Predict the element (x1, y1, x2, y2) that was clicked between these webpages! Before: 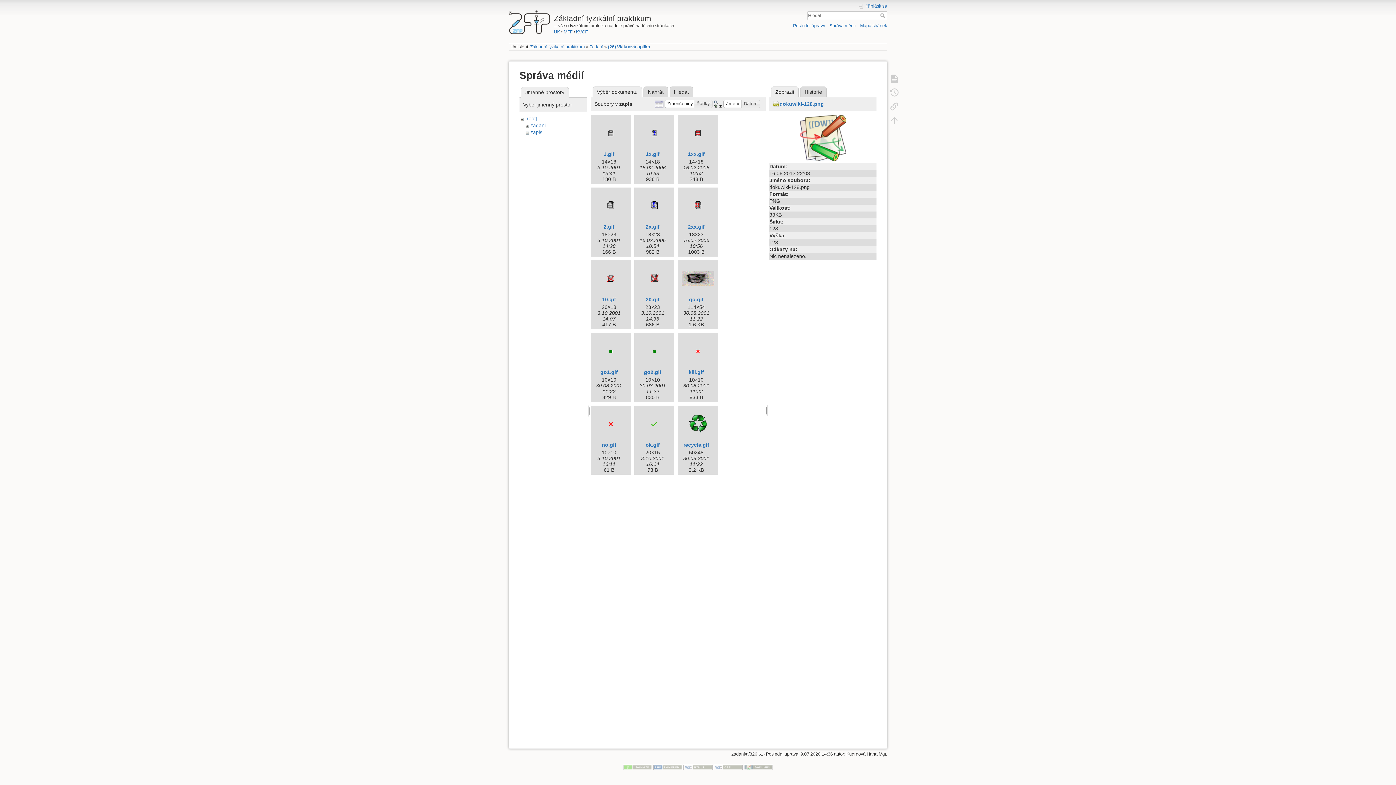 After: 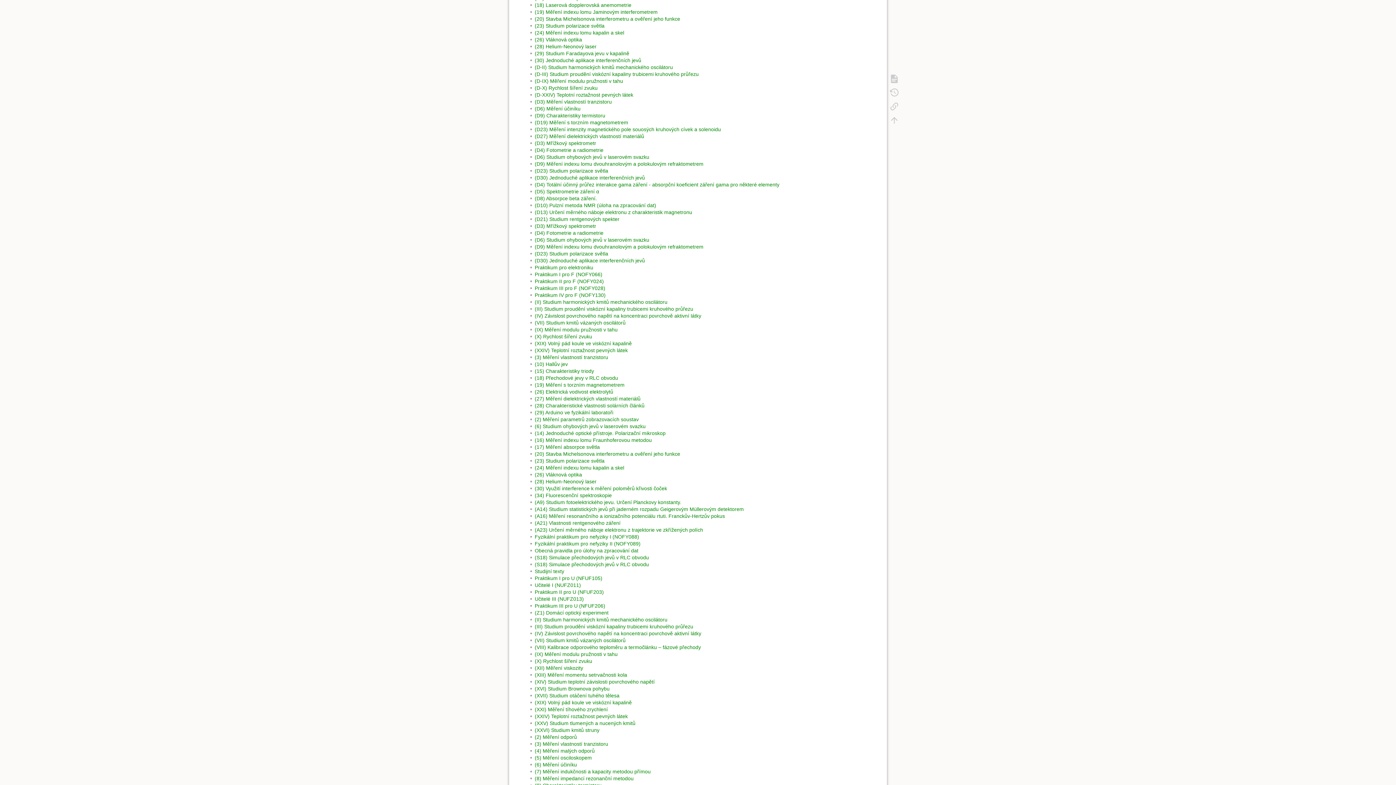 Action: label: Mapa stránek bbox: (860, 23, 887, 28)